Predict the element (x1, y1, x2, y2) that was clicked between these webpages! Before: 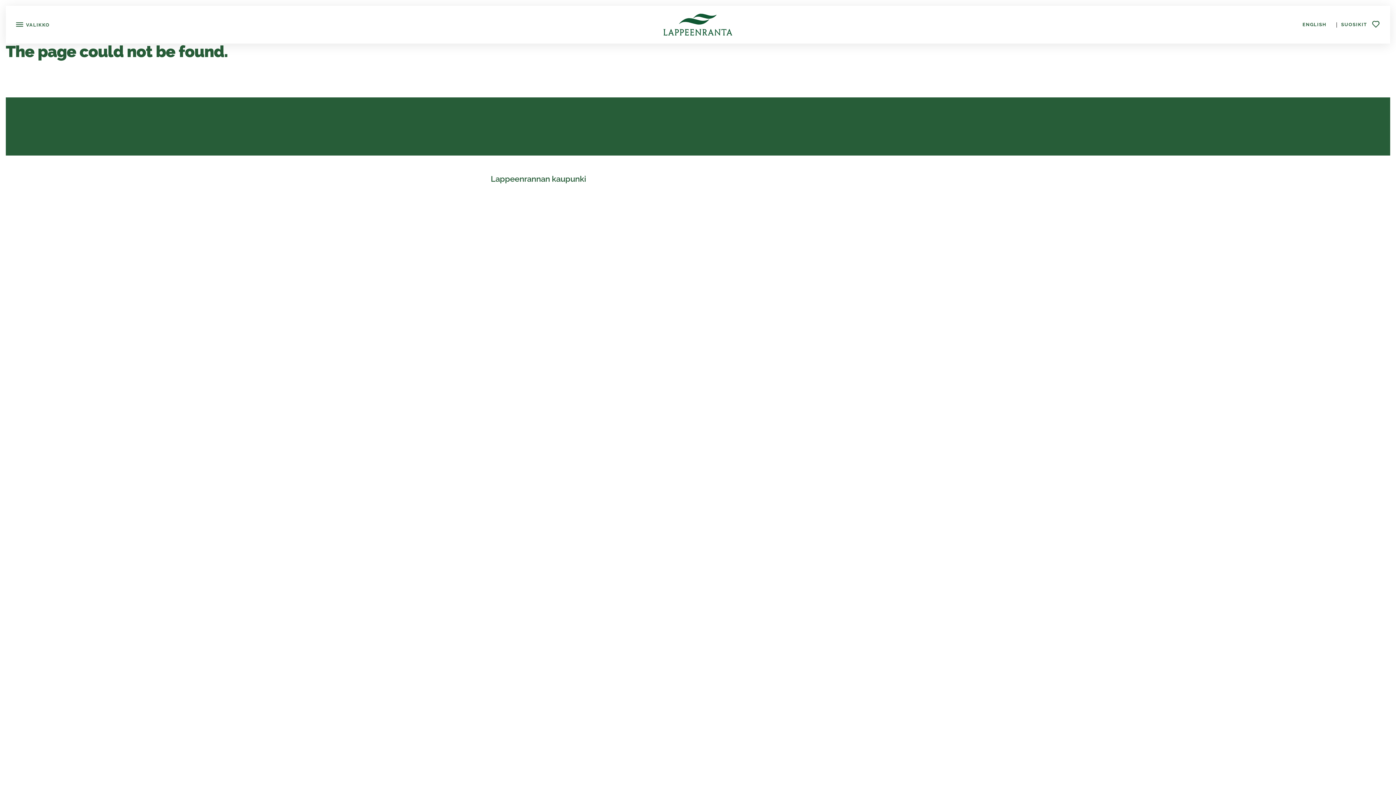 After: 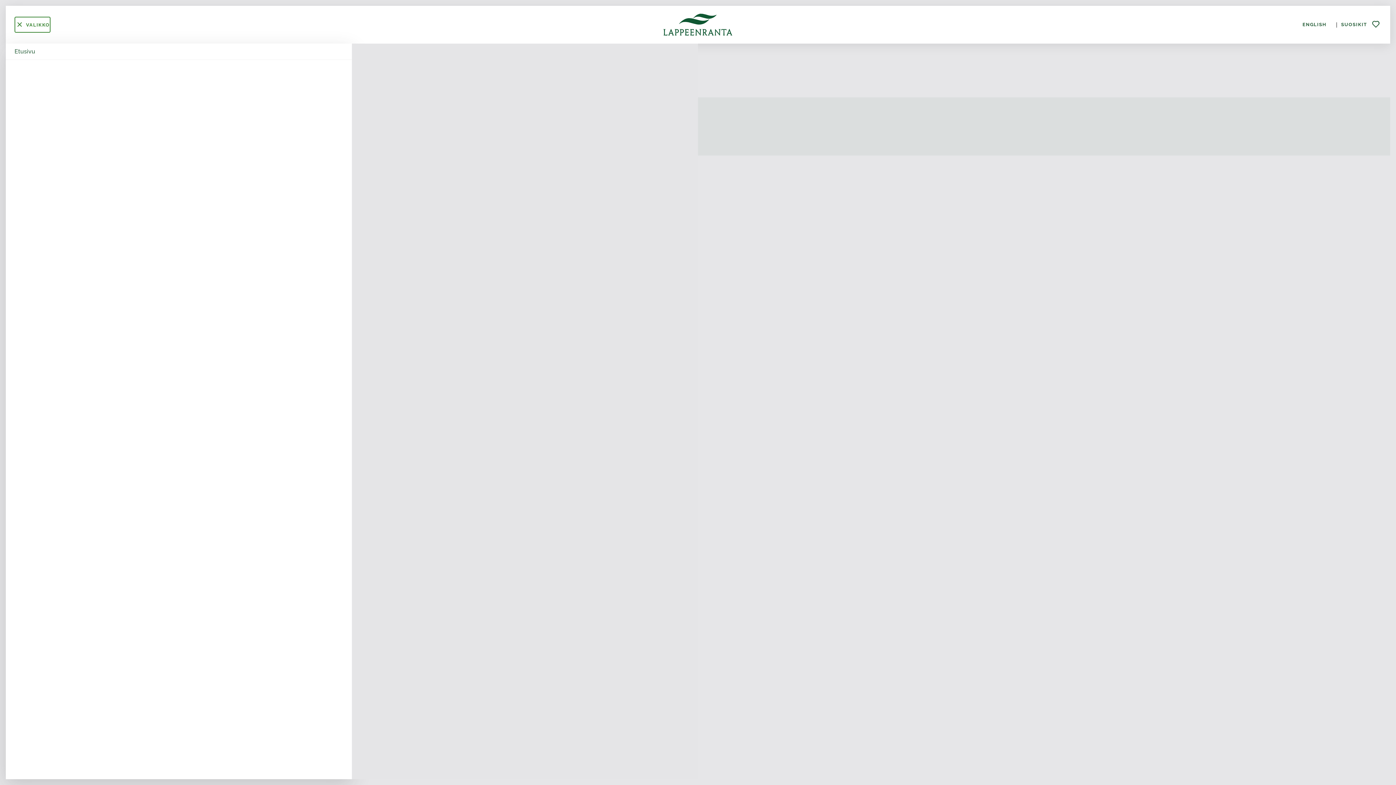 Action: bbox: (14, 16, 50, 32) label:  VALIKKO